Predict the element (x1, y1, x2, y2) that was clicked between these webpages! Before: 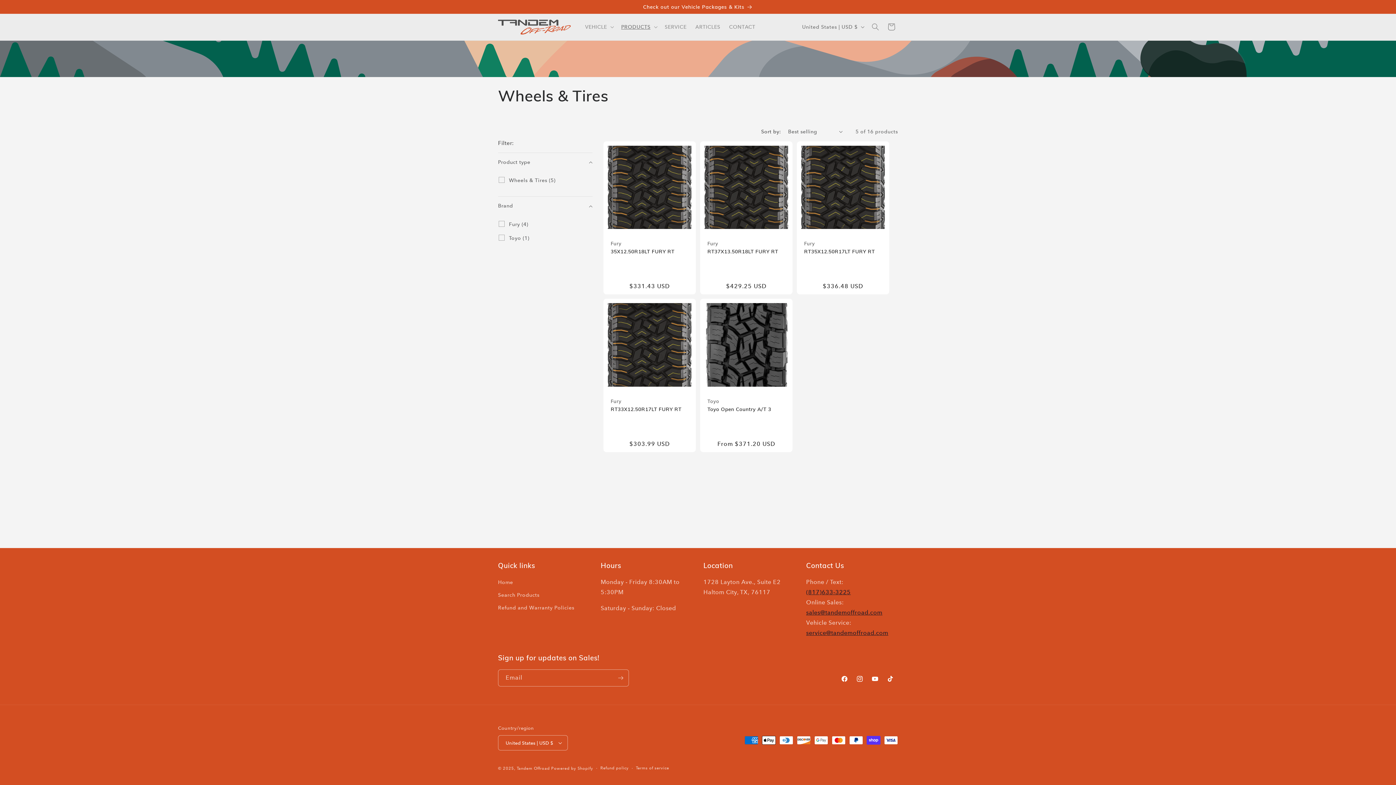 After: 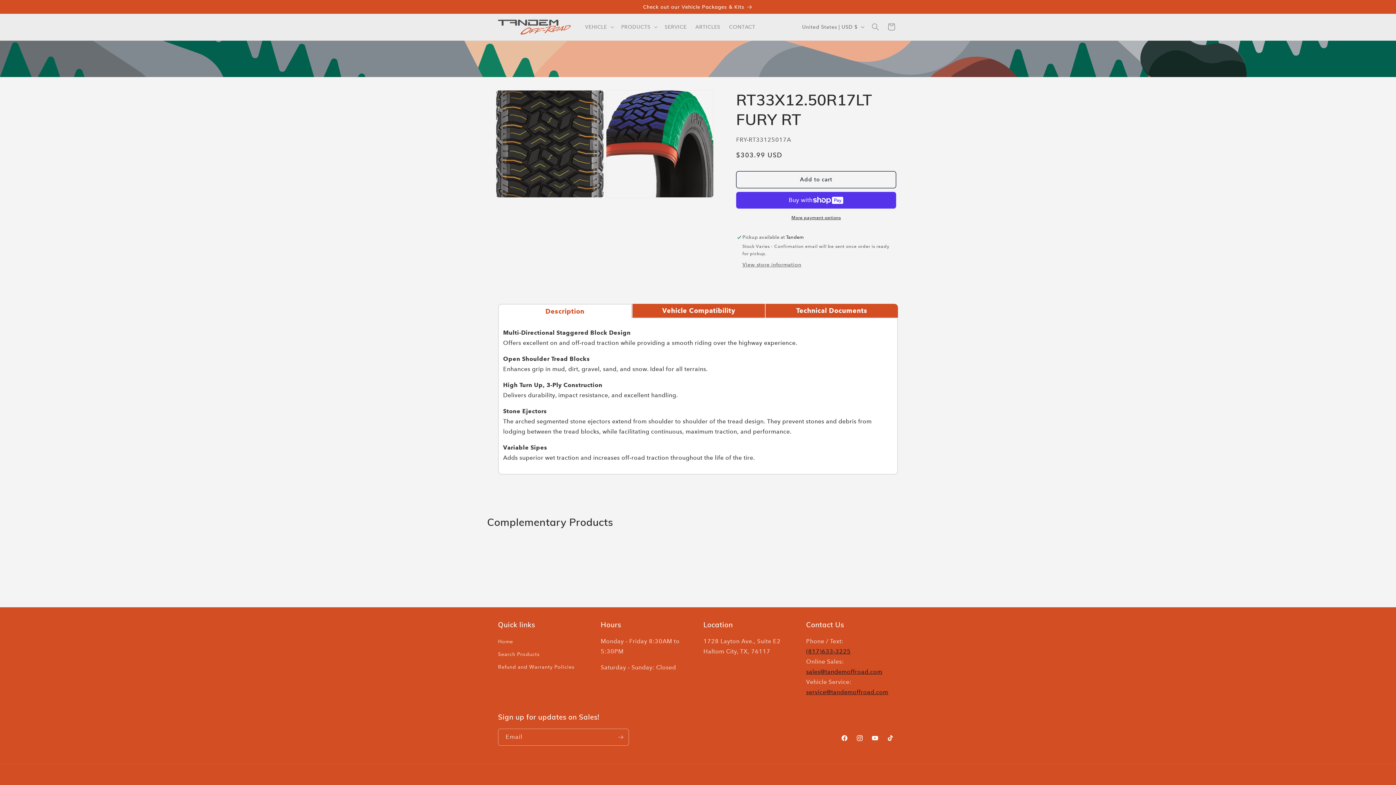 Action: bbox: (603, 299, 695, 452) label: Fury
RT33X12.50R17LT FURY RT
Regular price
$303.99 USD